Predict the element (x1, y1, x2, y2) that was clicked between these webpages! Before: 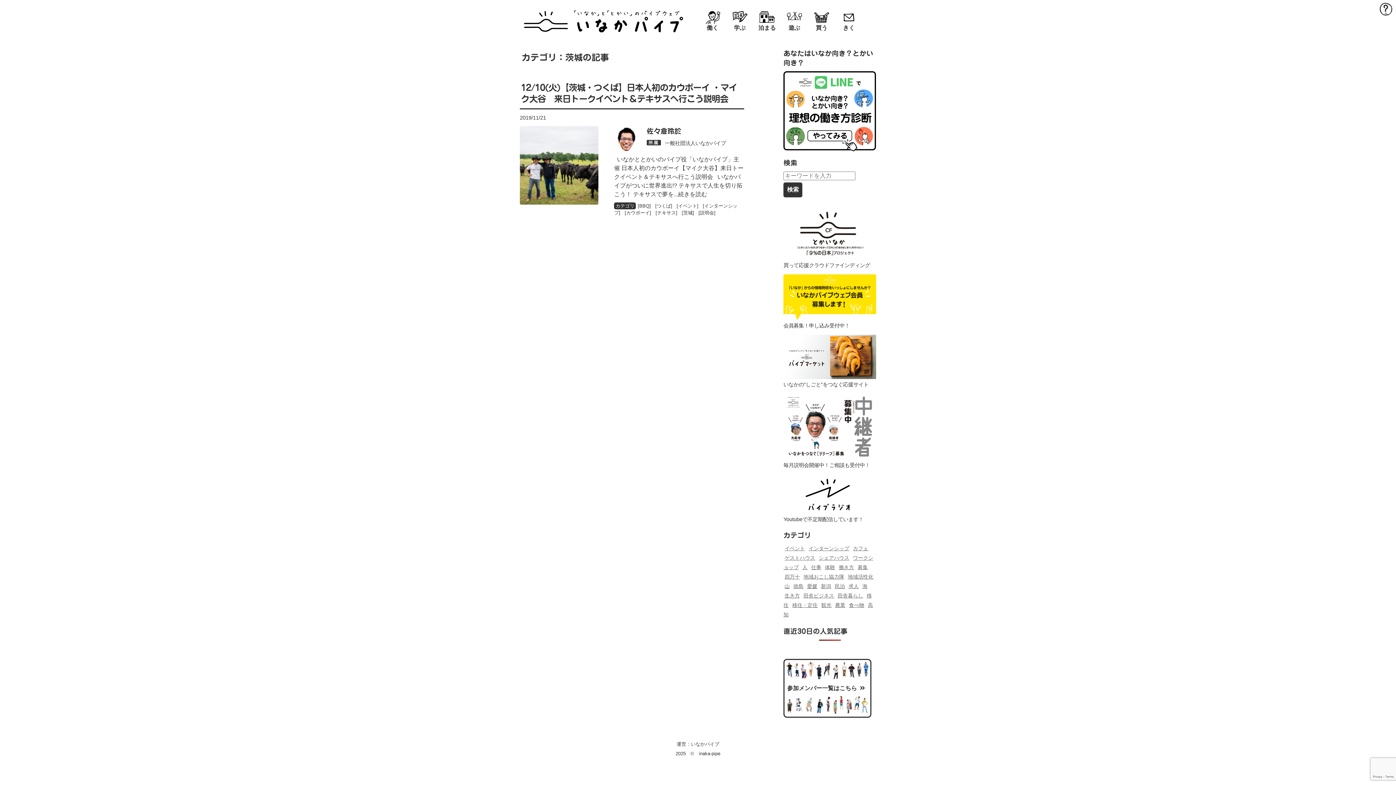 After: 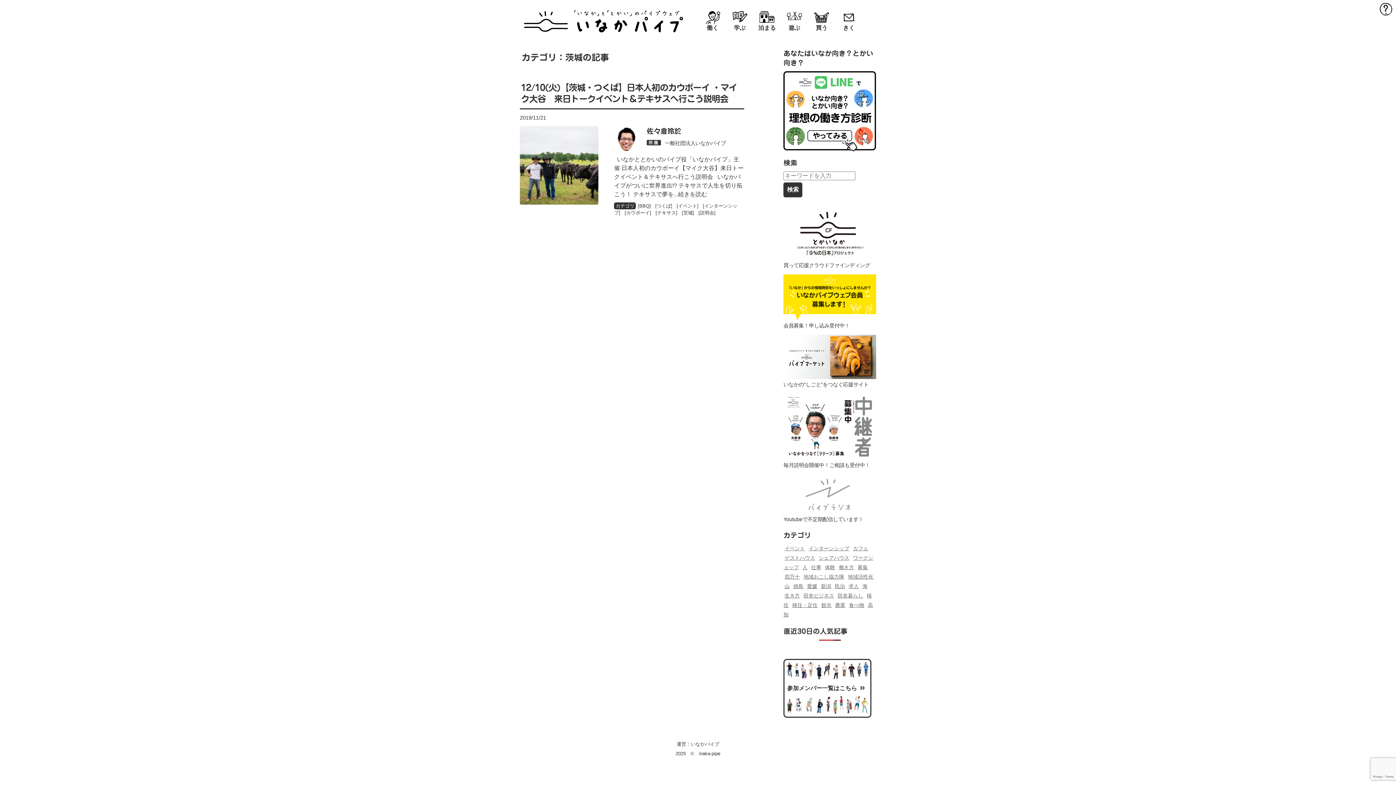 Action: bbox: (783, 490, 876, 497)